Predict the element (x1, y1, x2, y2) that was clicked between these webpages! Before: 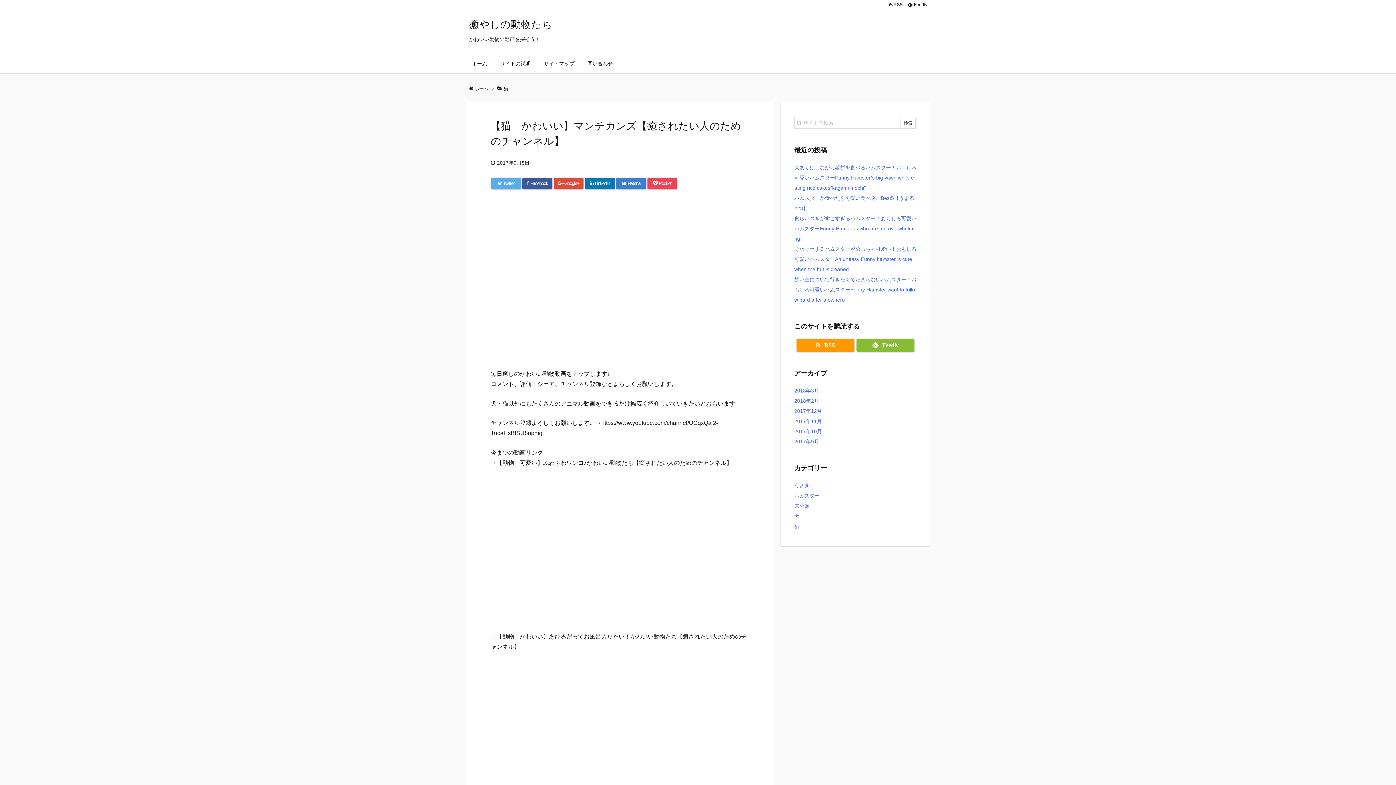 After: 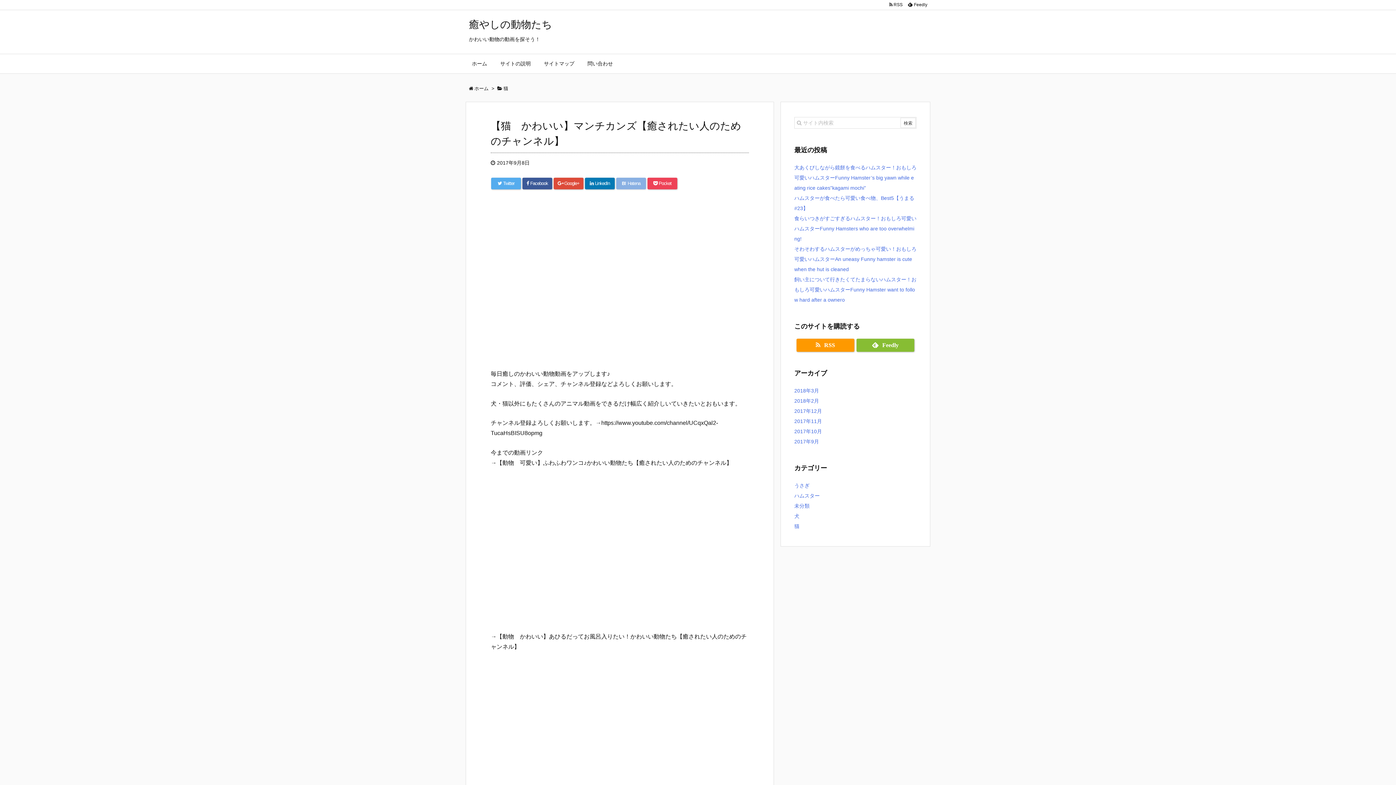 Action: bbox: (616, 177, 646, 189) label: B! Hatena